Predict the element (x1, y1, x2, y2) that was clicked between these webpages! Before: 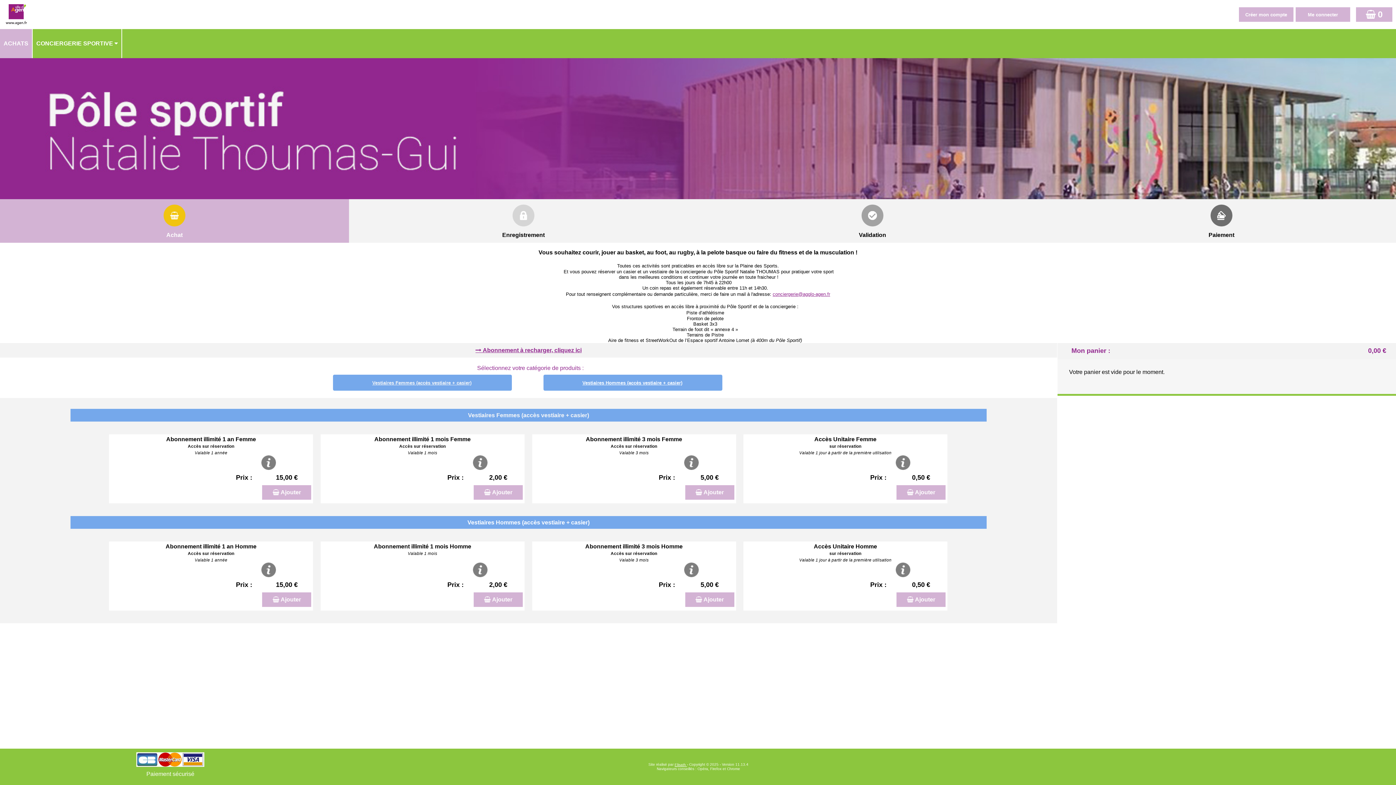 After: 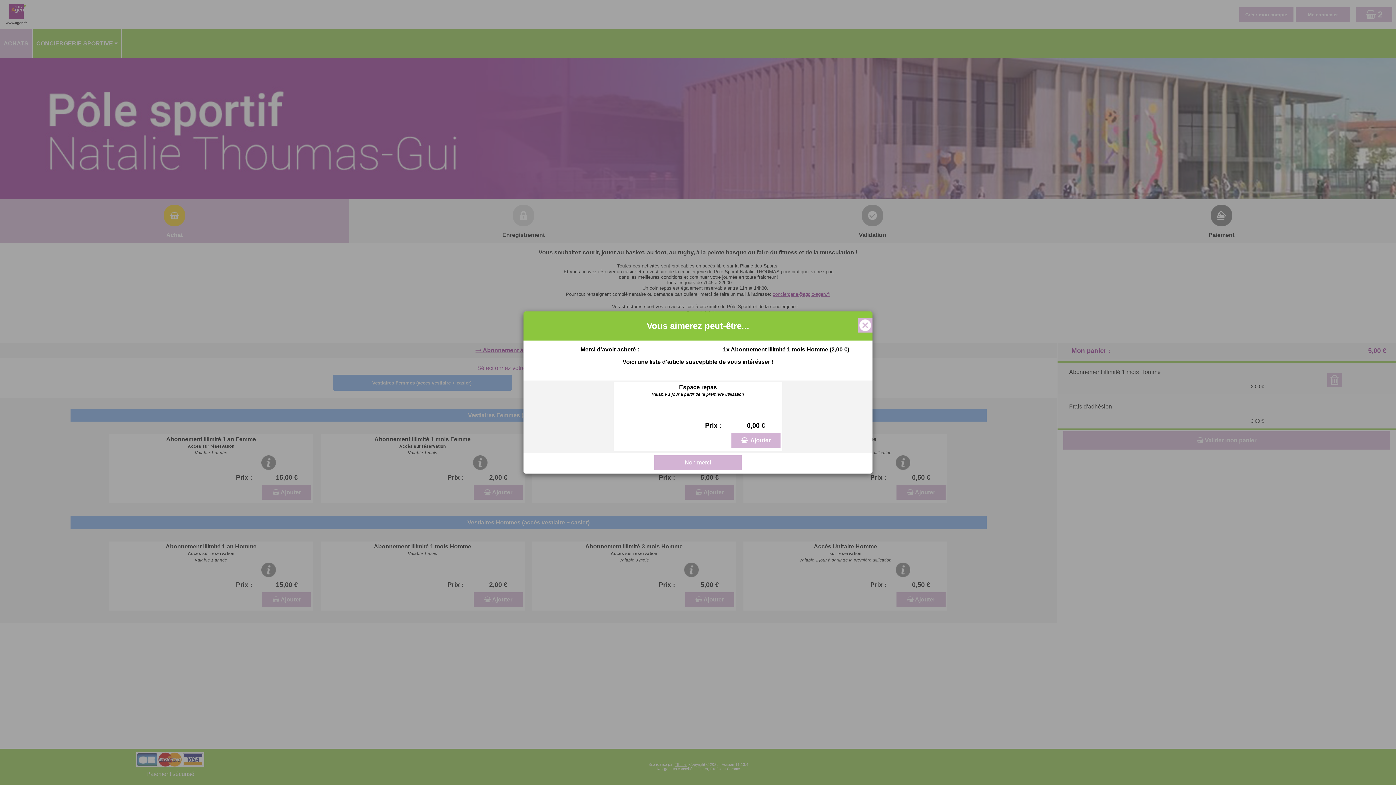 Action: label: Ajouter bbox: (473, 592, 522, 607)